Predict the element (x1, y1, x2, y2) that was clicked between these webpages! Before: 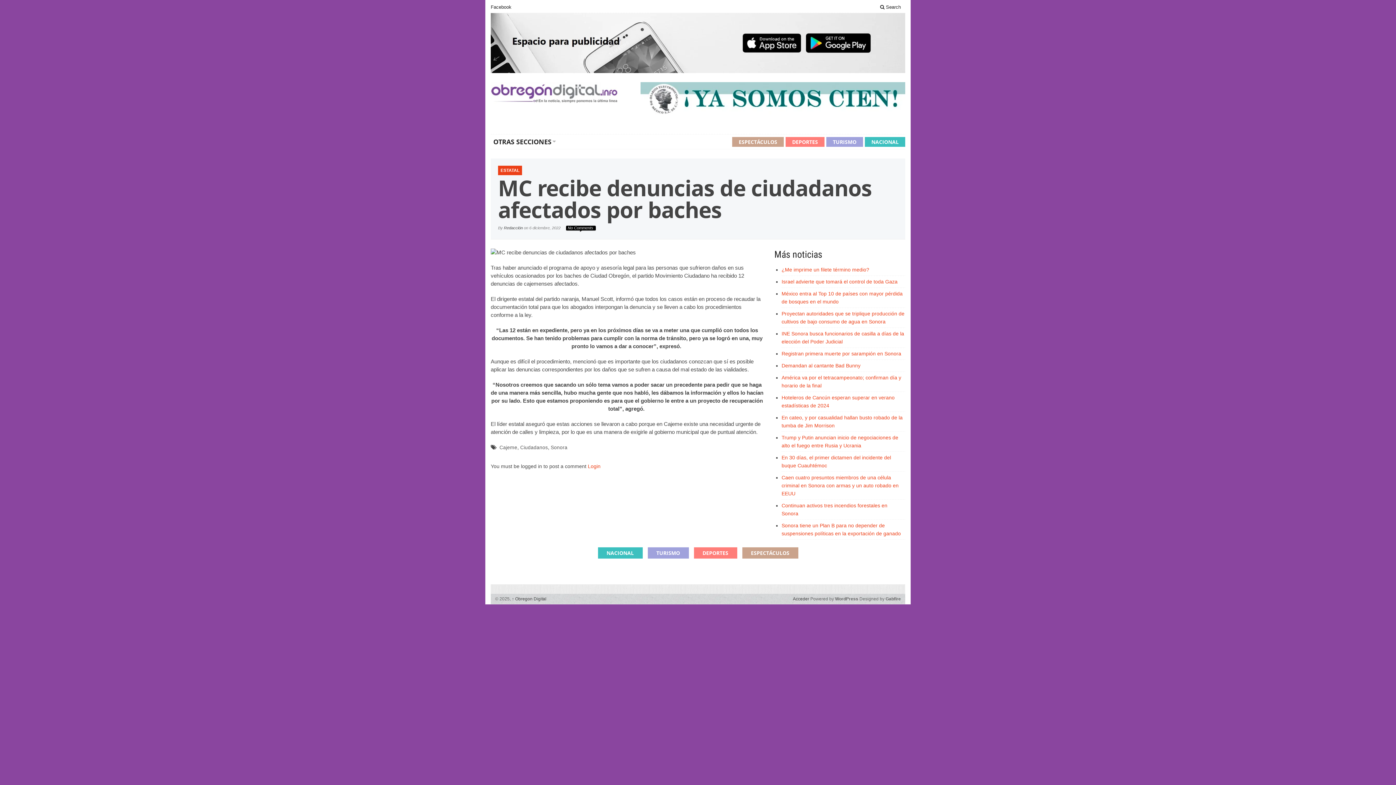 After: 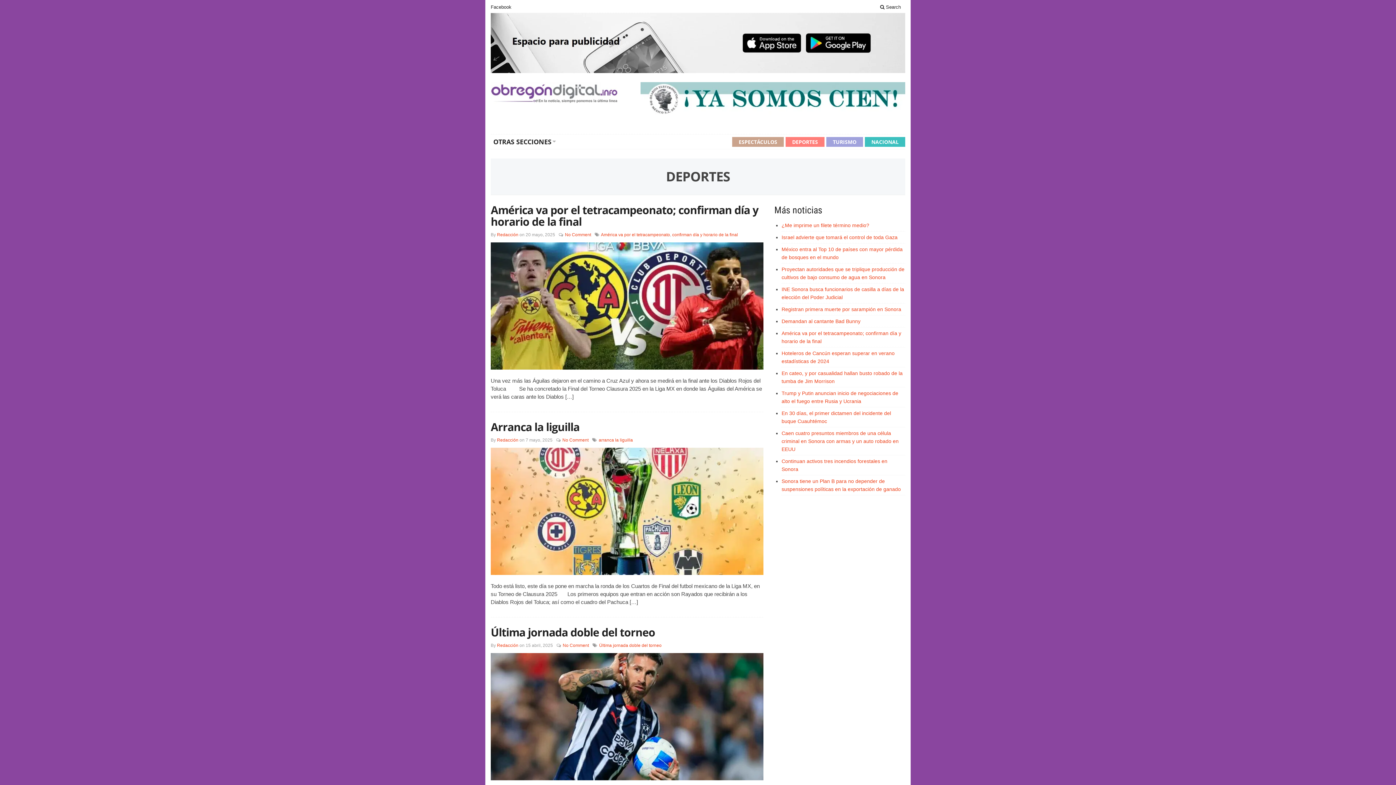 Action: label: DEPORTES bbox: (785, 136, 824, 146)